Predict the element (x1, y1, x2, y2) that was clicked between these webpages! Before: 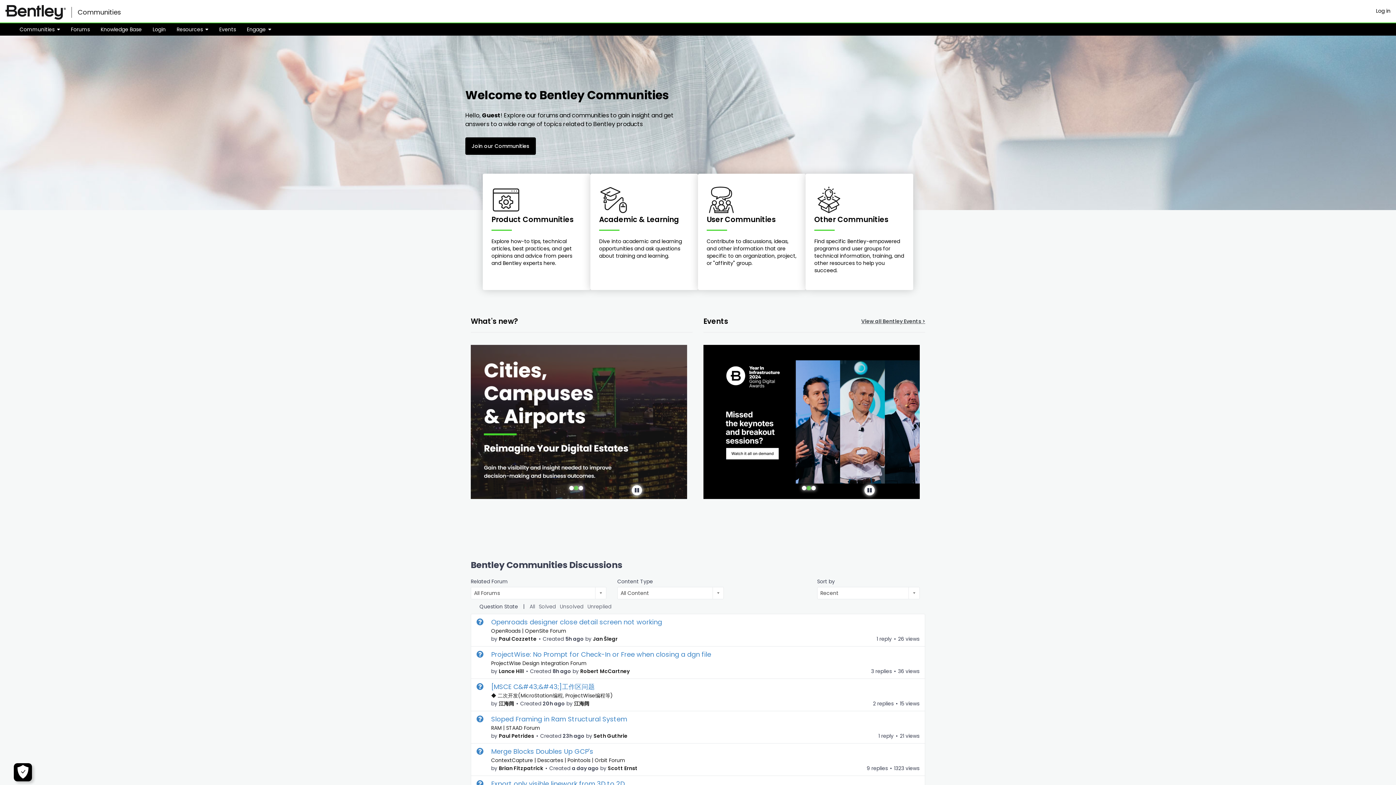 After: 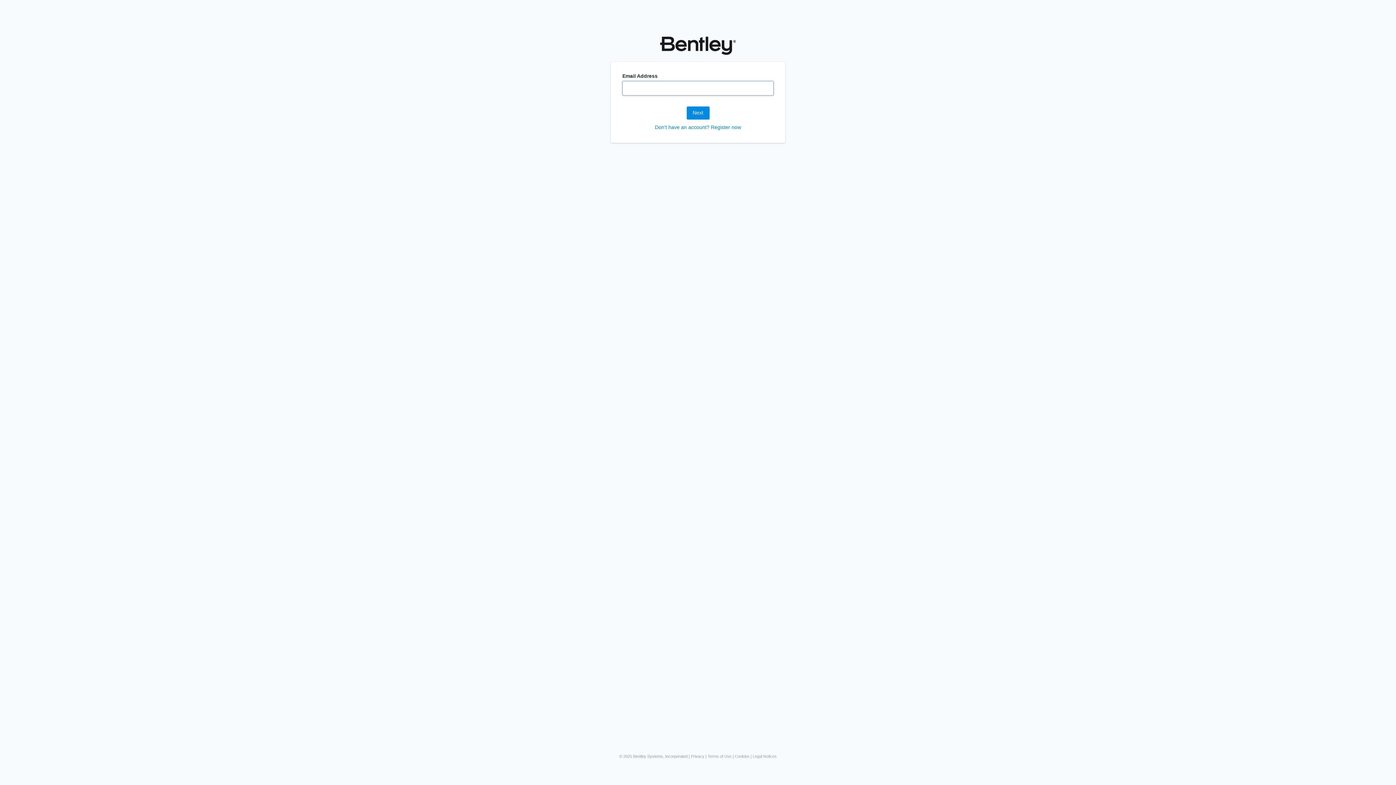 Action: bbox: (465, 137, 536, 154) label: Join our Communities